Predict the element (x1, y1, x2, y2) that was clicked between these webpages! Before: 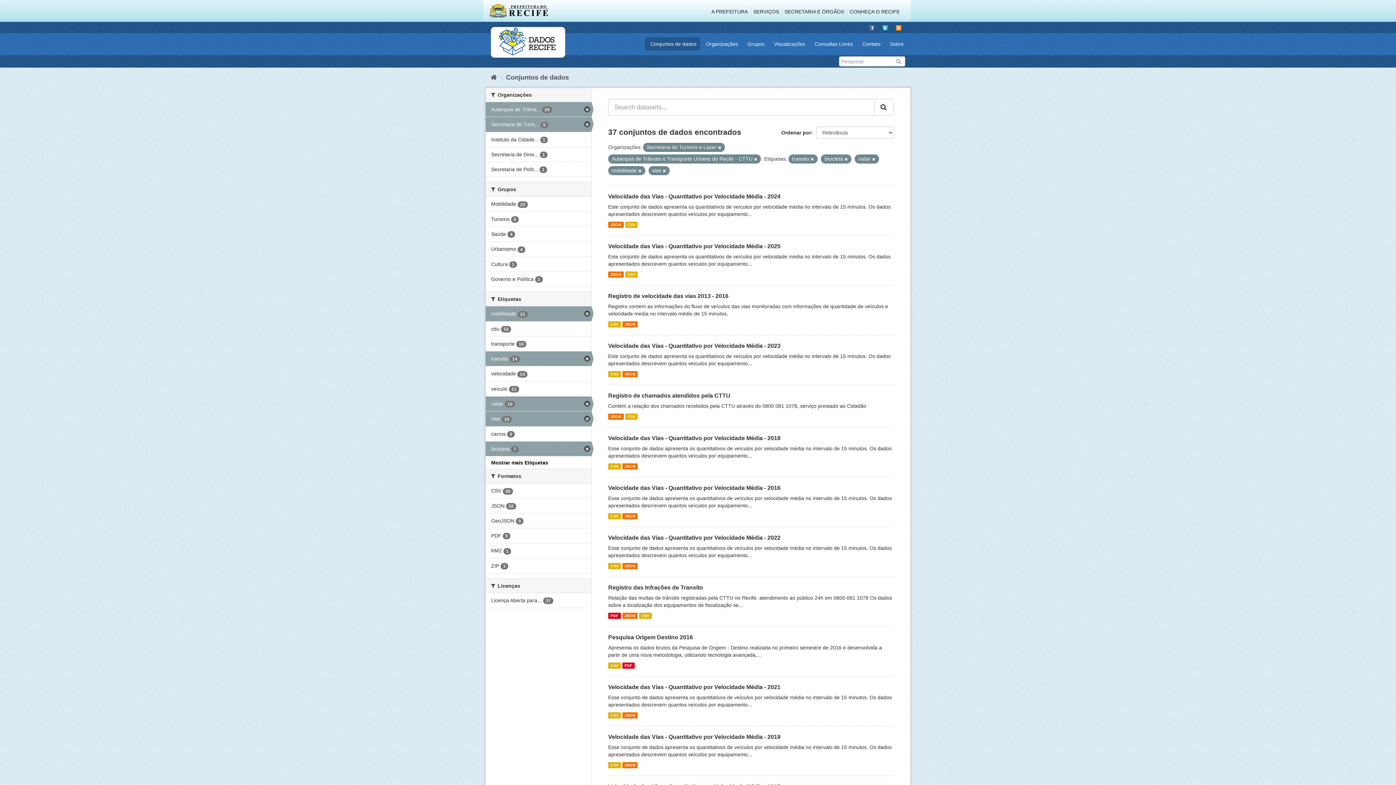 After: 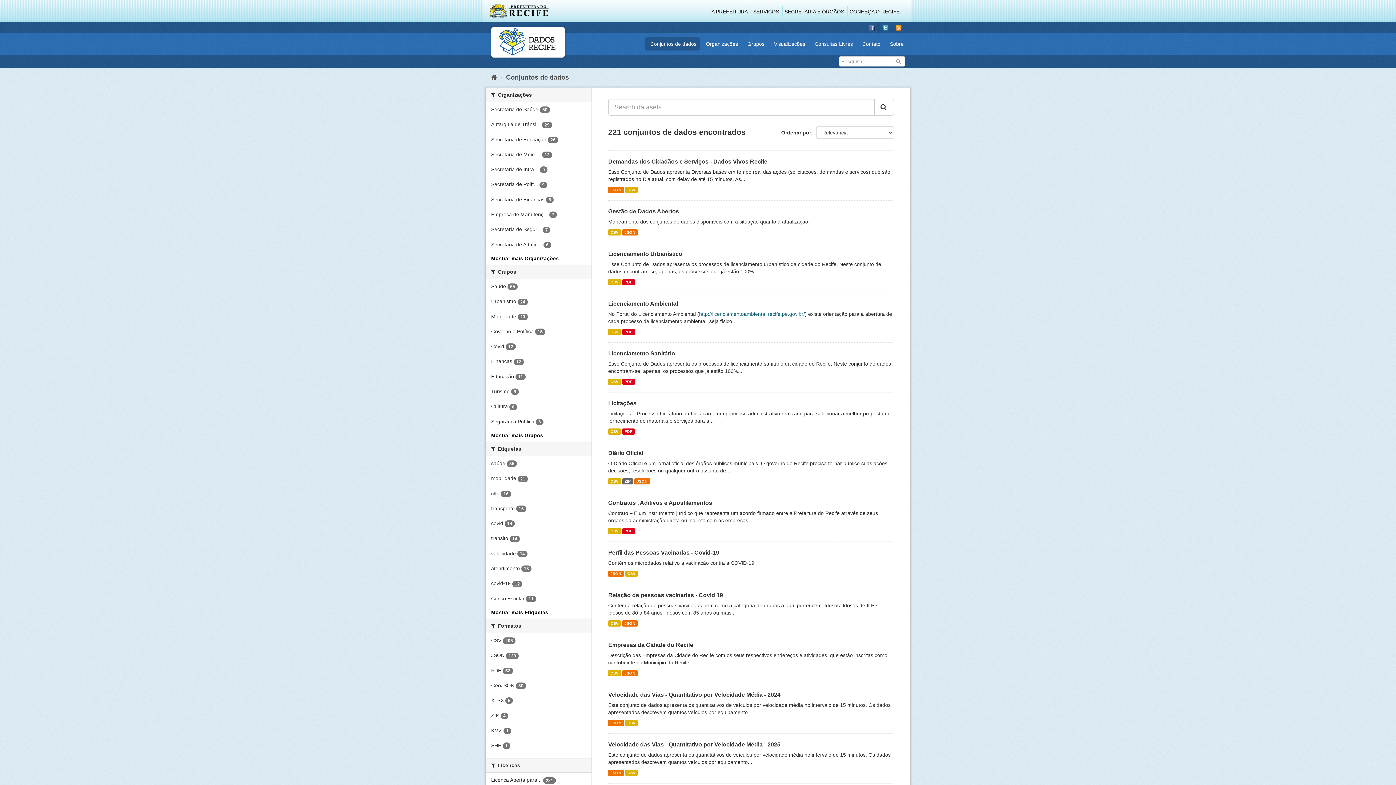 Action: bbox: (645, 37, 700, 50) label: Conjuntos de dados